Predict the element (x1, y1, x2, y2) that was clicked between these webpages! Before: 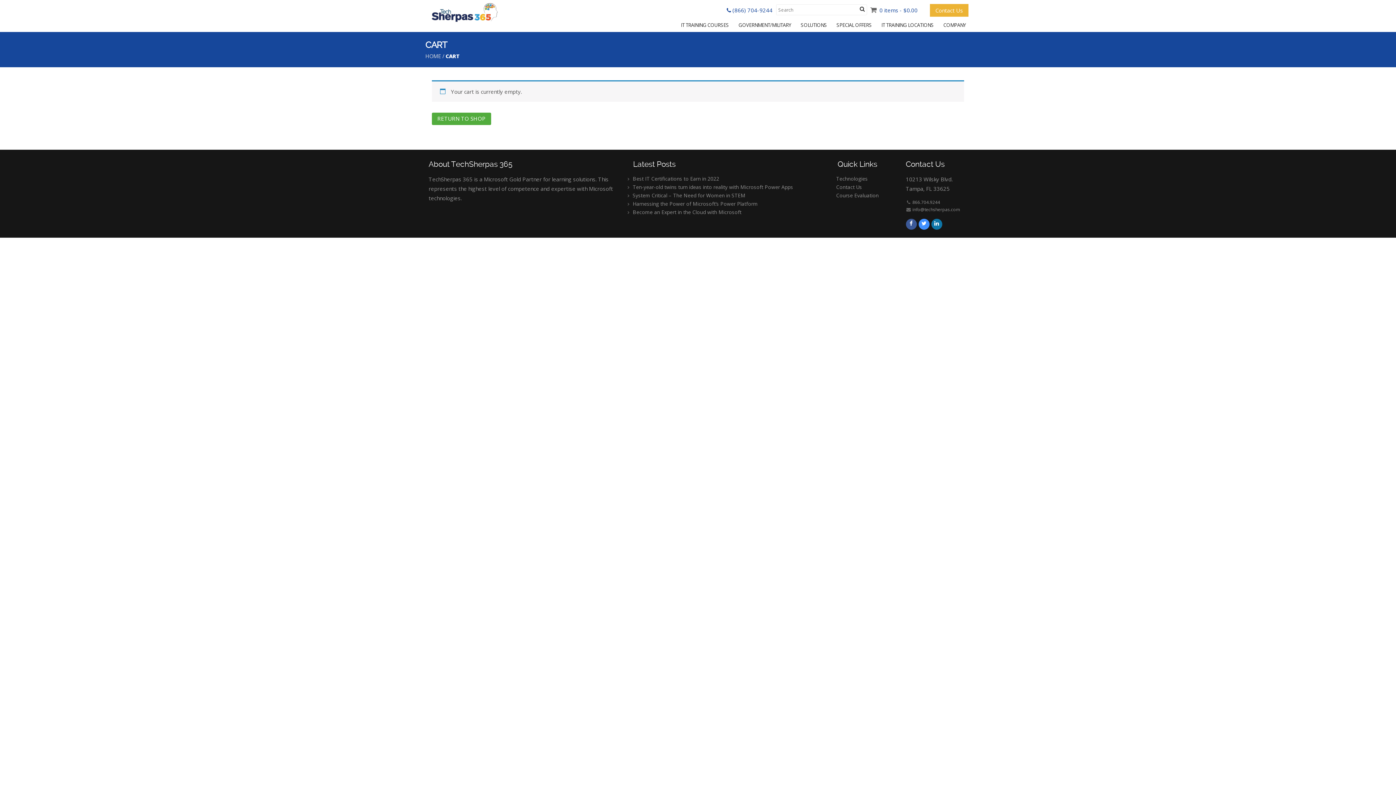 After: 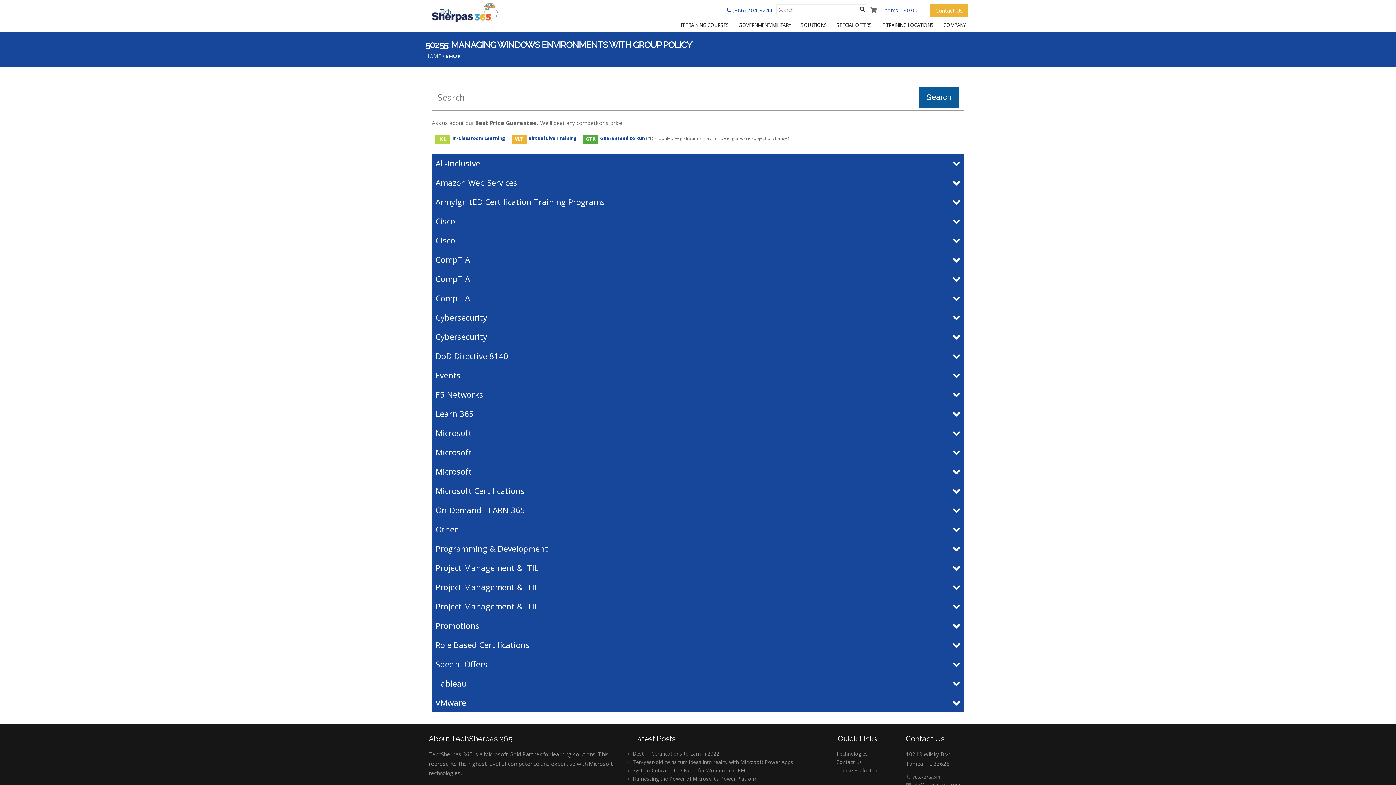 Action: bbox: (432, 112, 491, 124) label: RETURN TO SHOP